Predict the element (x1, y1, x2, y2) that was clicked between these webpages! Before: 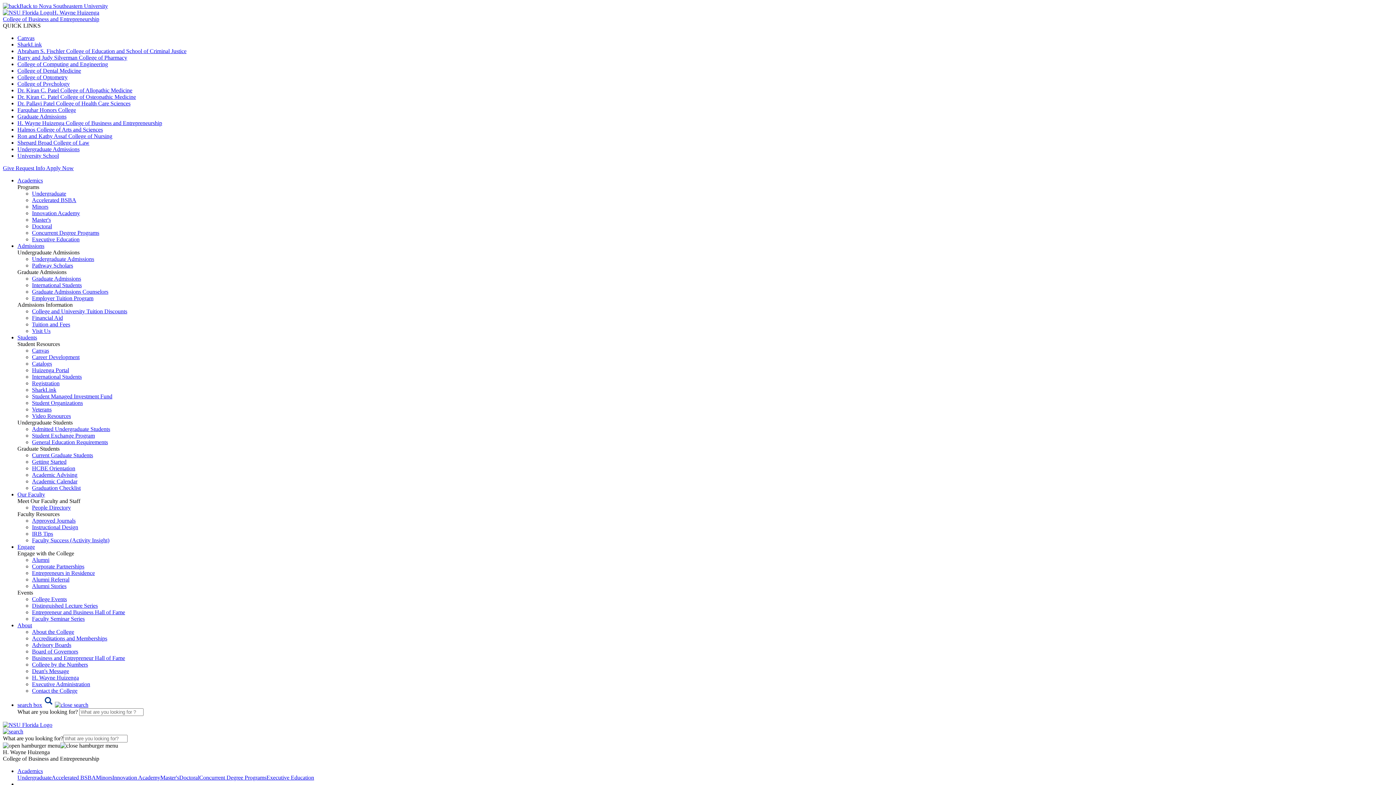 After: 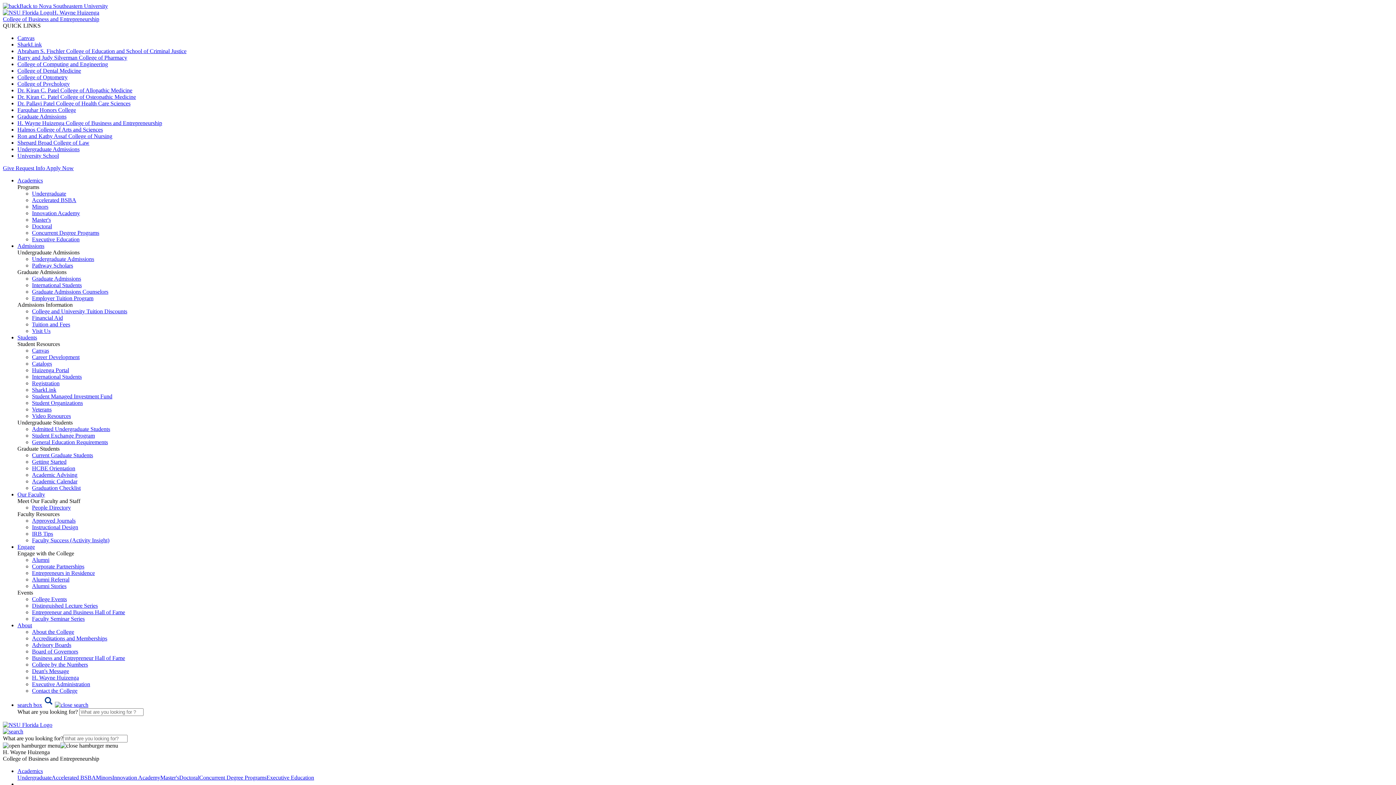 Action: bbox: (32, 530, 53, 537) label: IRB Tips